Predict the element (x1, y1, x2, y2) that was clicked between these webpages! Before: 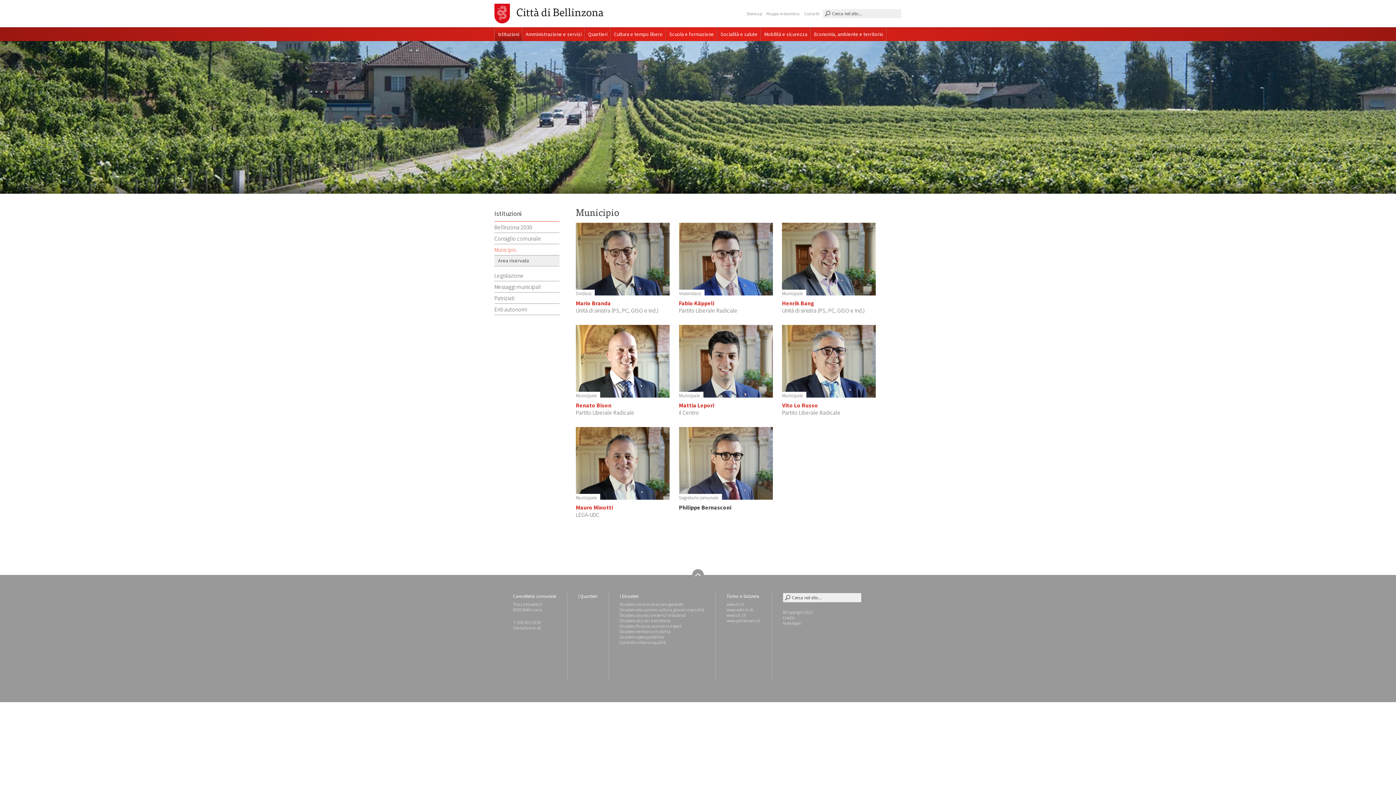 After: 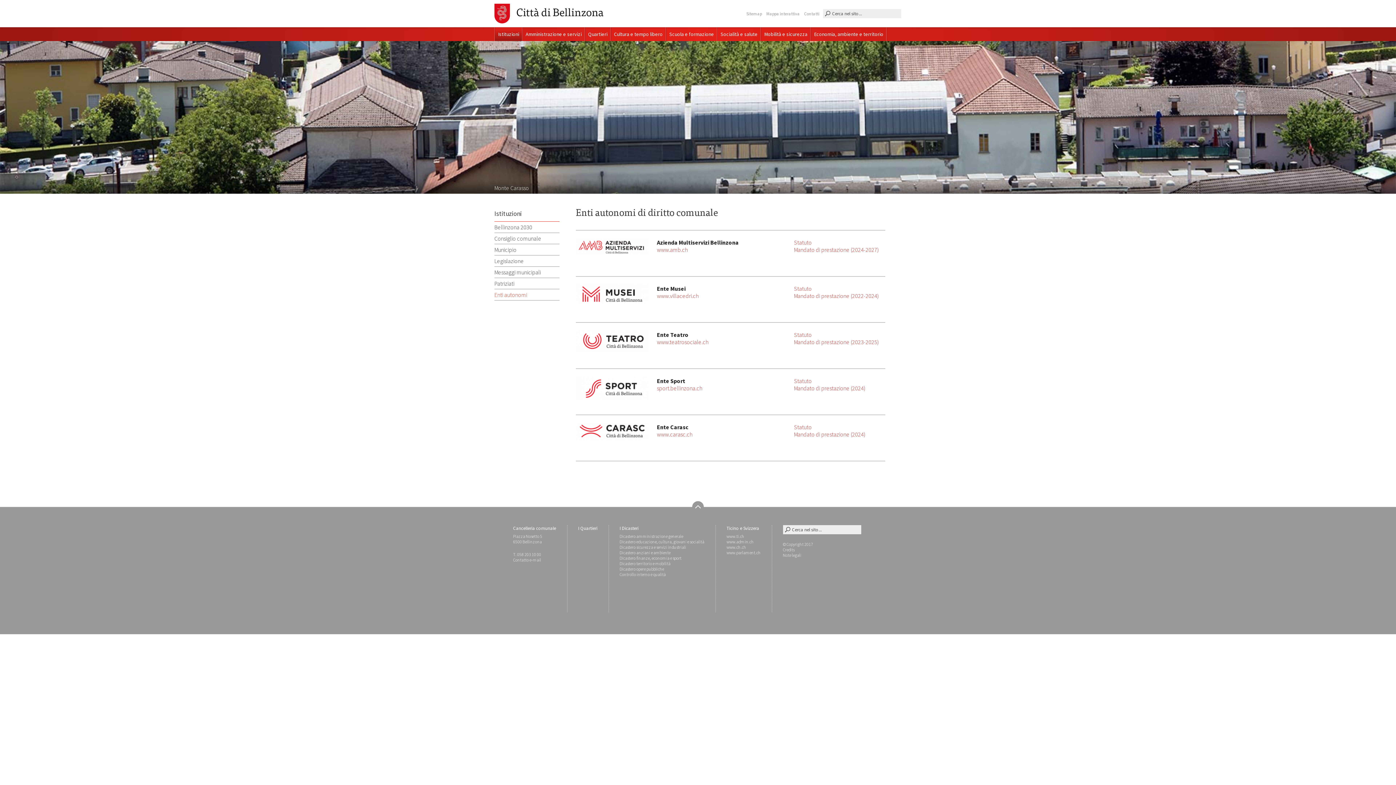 Action: bbox: (494, 304, 559, 315) label: Enti autonomi